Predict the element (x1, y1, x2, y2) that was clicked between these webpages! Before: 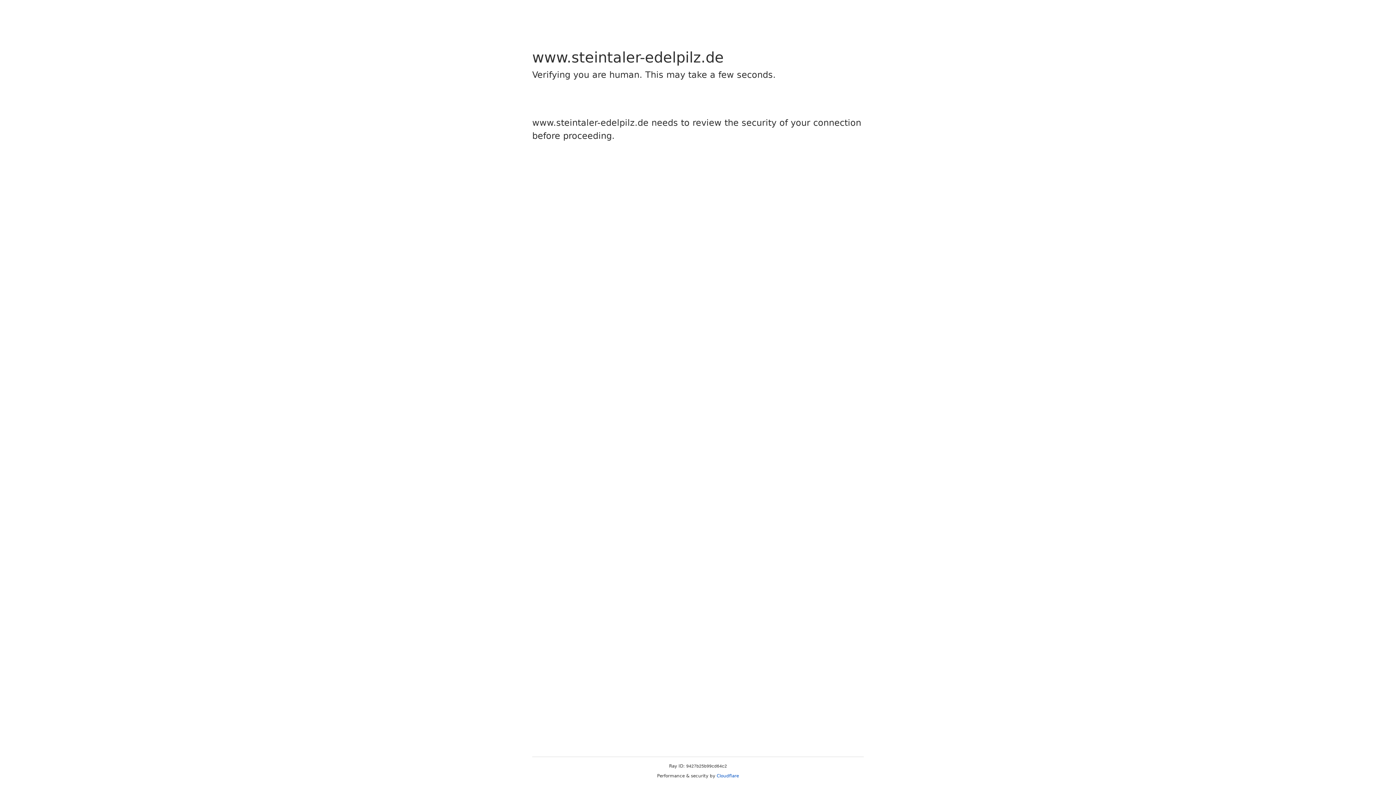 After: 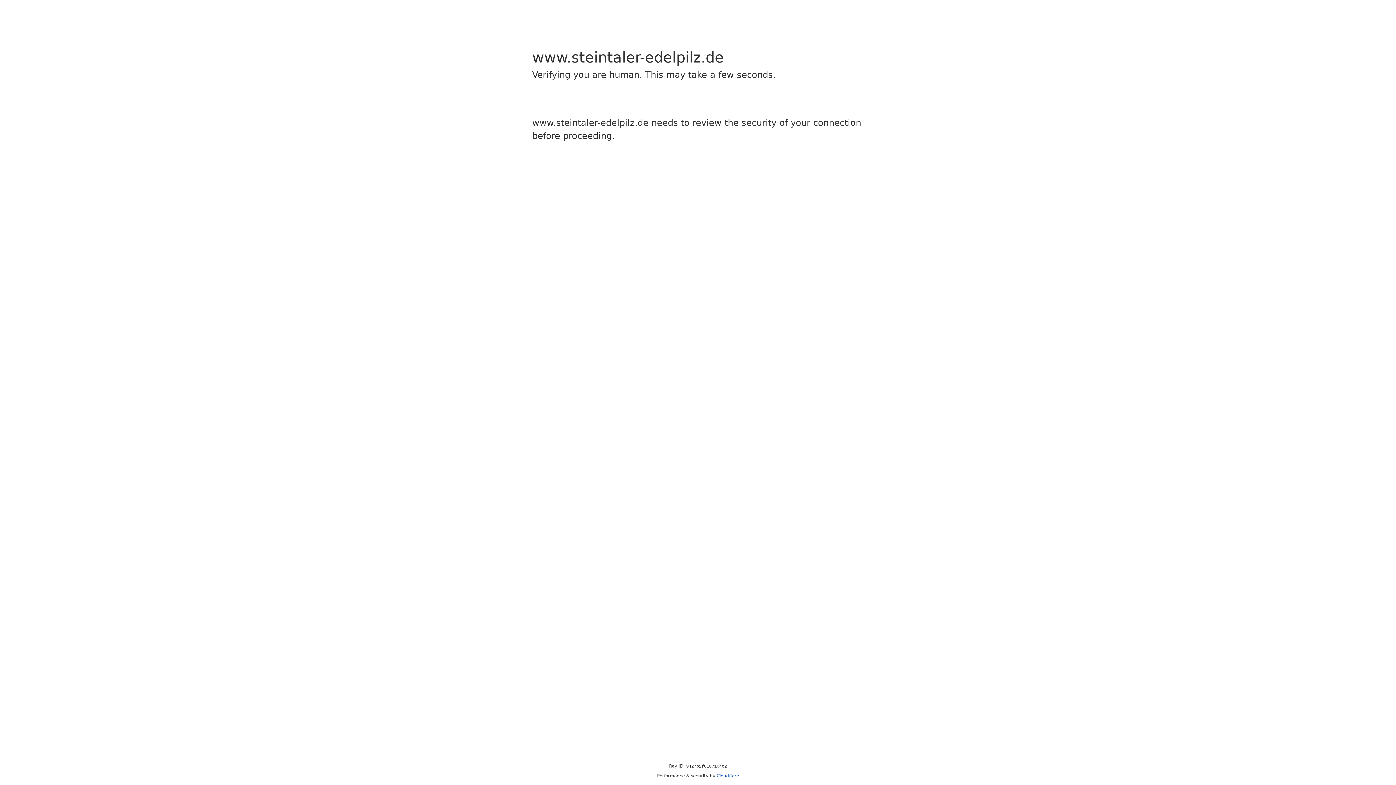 Action: label: Cloudflare bbox: (716, 773, 739, 778)